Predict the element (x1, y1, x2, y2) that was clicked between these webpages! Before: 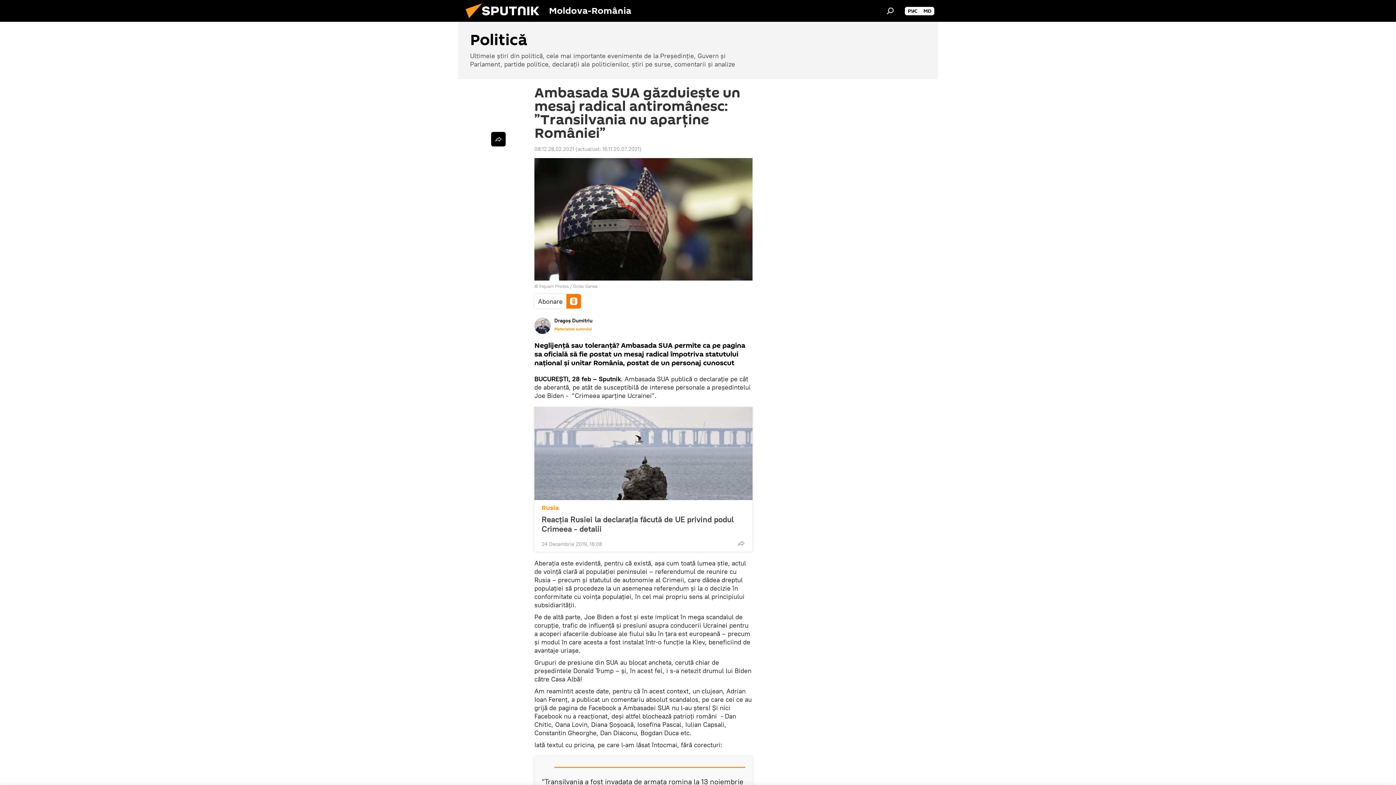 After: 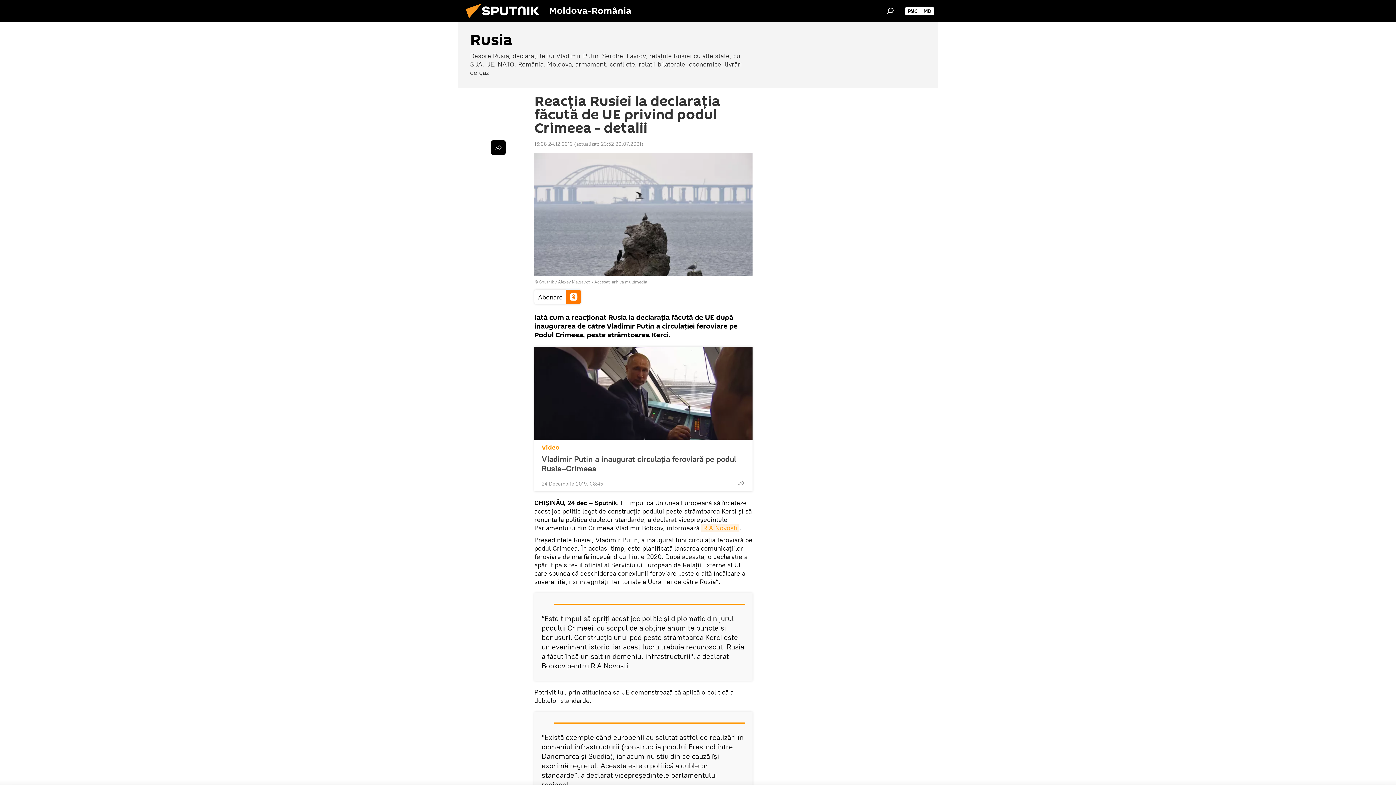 Action: label: Reacția Rusiei la declarația făcută de UE privind podul Crimeea - detalii bbox: (541, 514, 745, 533)